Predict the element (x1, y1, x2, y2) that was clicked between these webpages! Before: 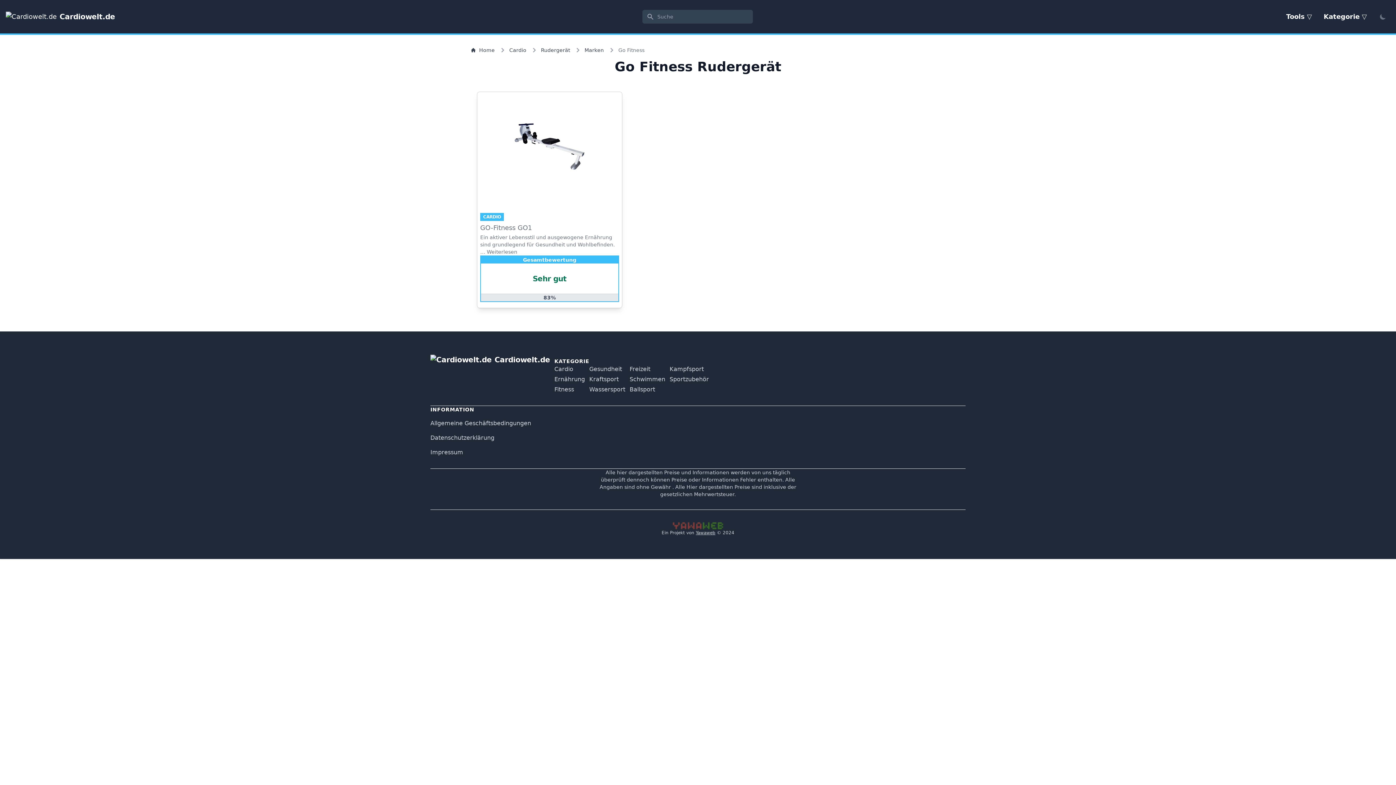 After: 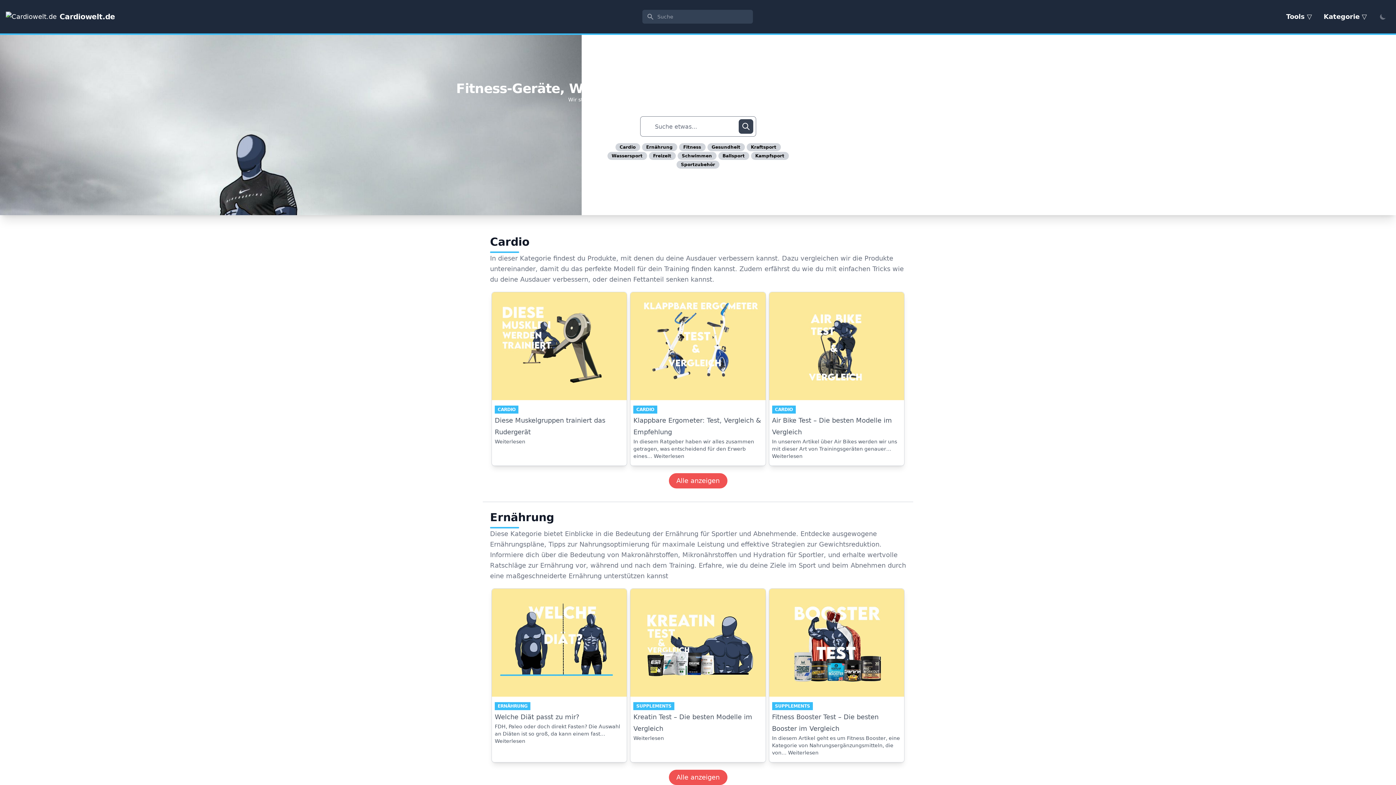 Action: label: Cardiowelt.de bbox: (430, 354, 550, 365)